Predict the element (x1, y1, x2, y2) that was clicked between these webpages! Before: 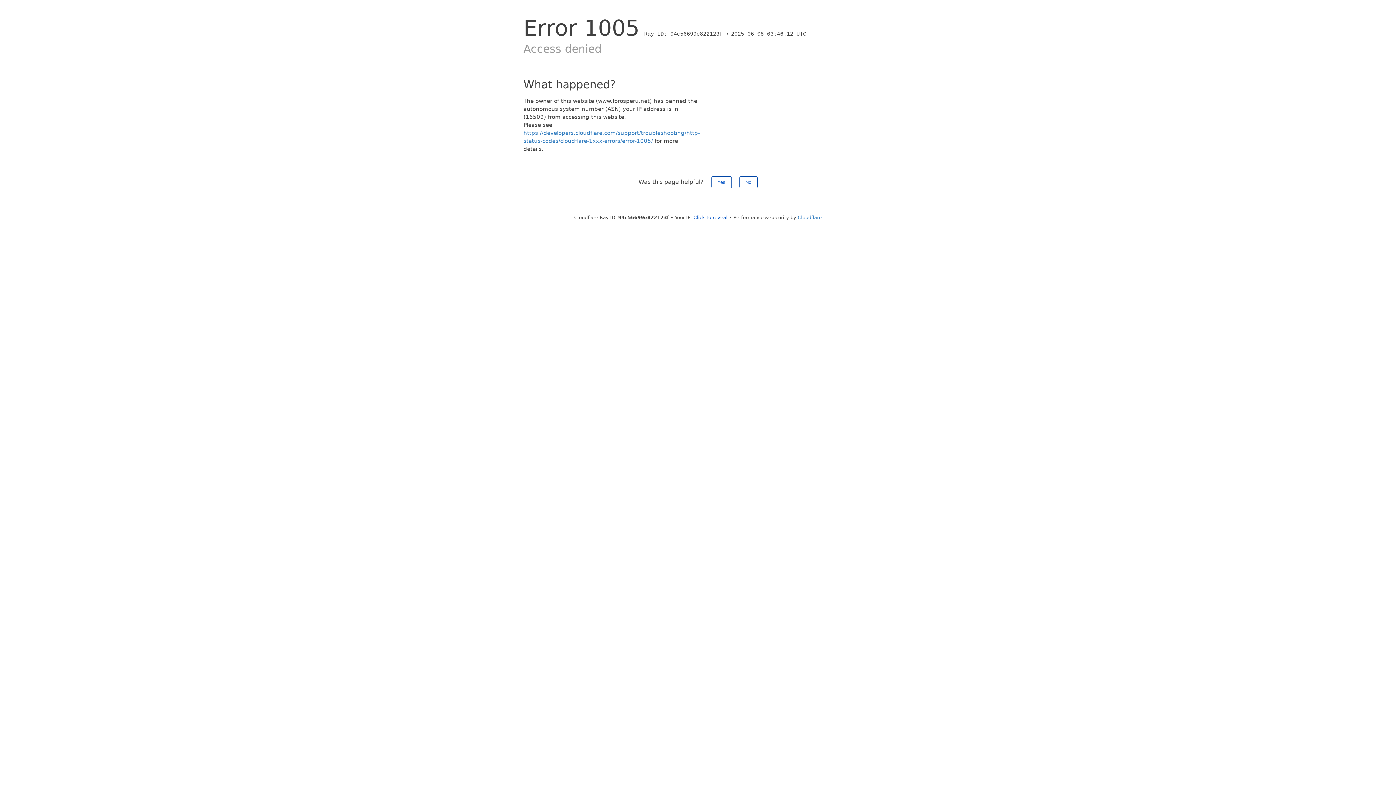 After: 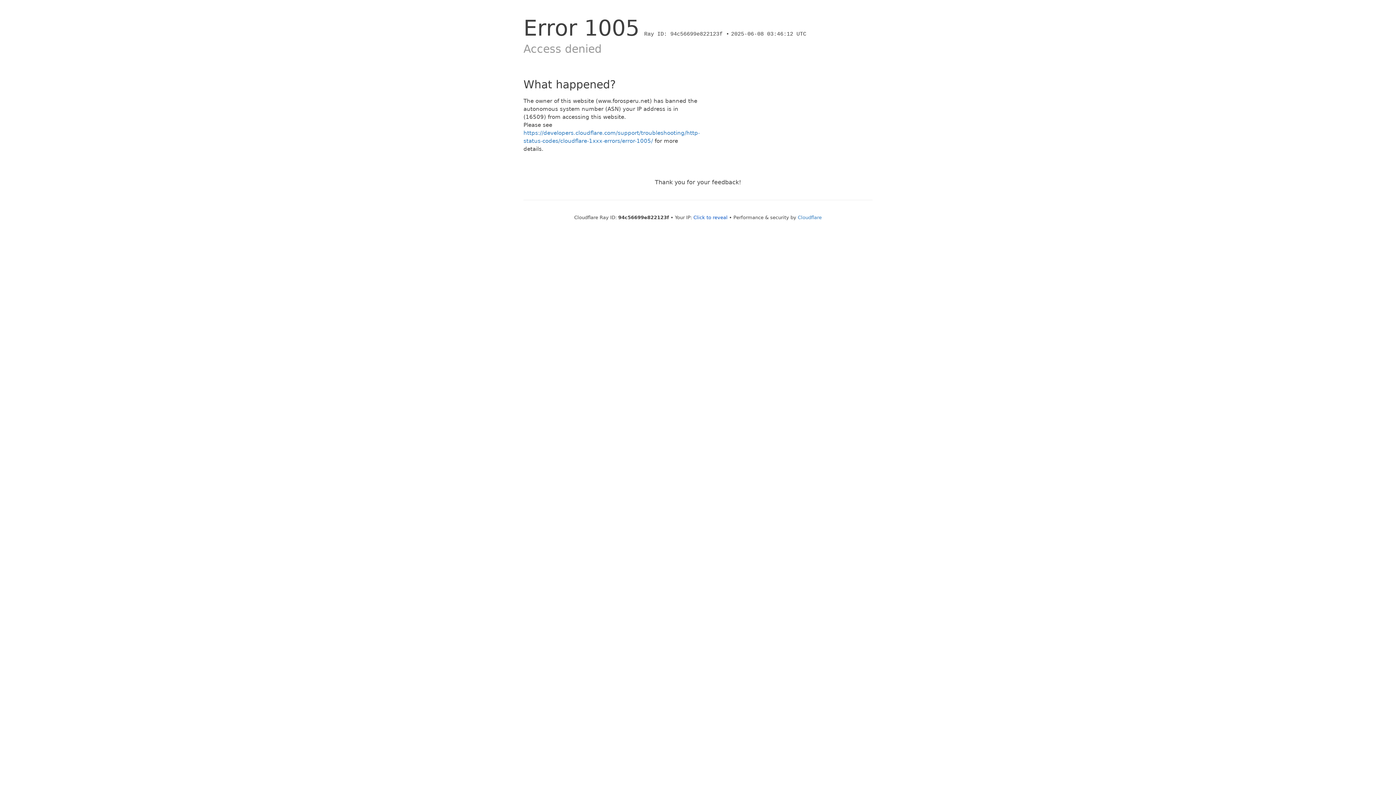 Action: label: Yes bbox: (711, 176, 731, 188)